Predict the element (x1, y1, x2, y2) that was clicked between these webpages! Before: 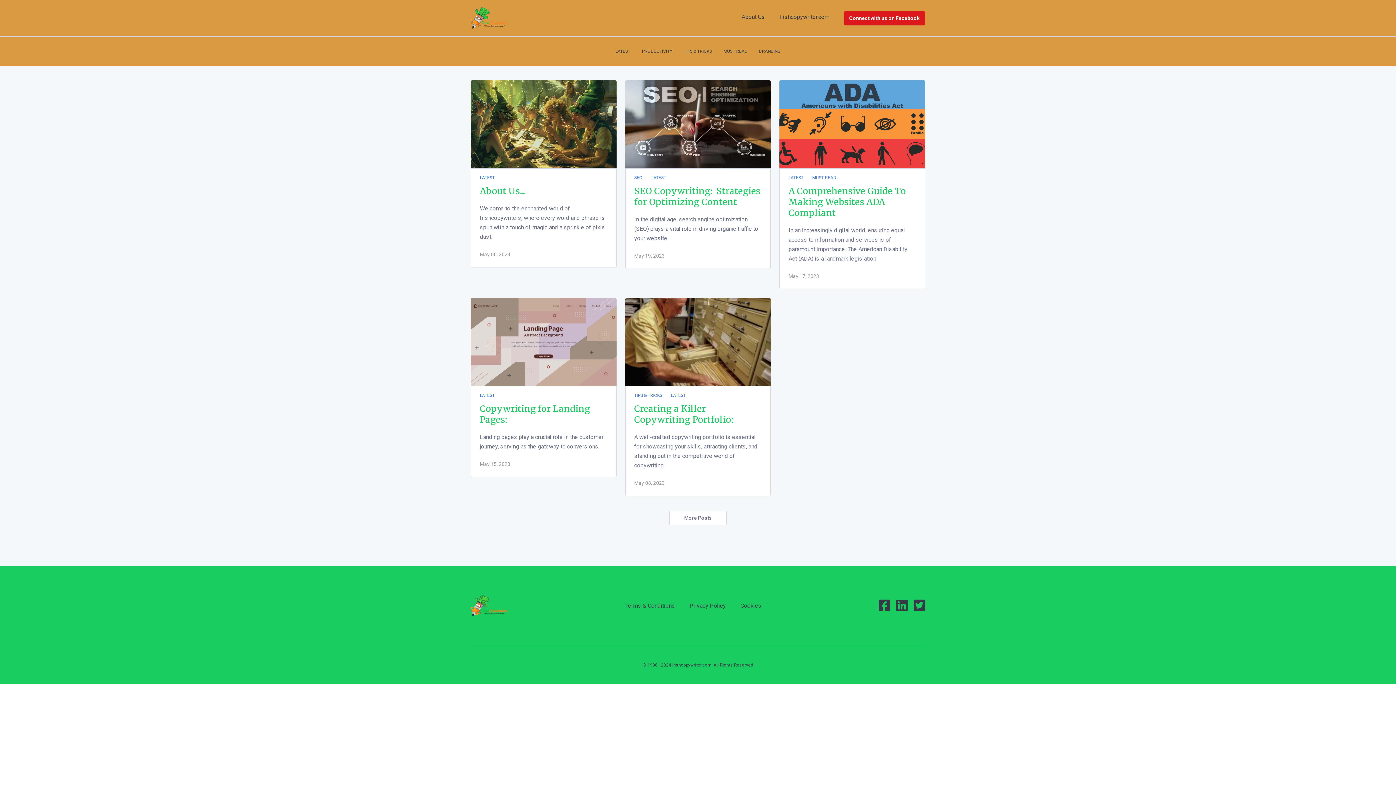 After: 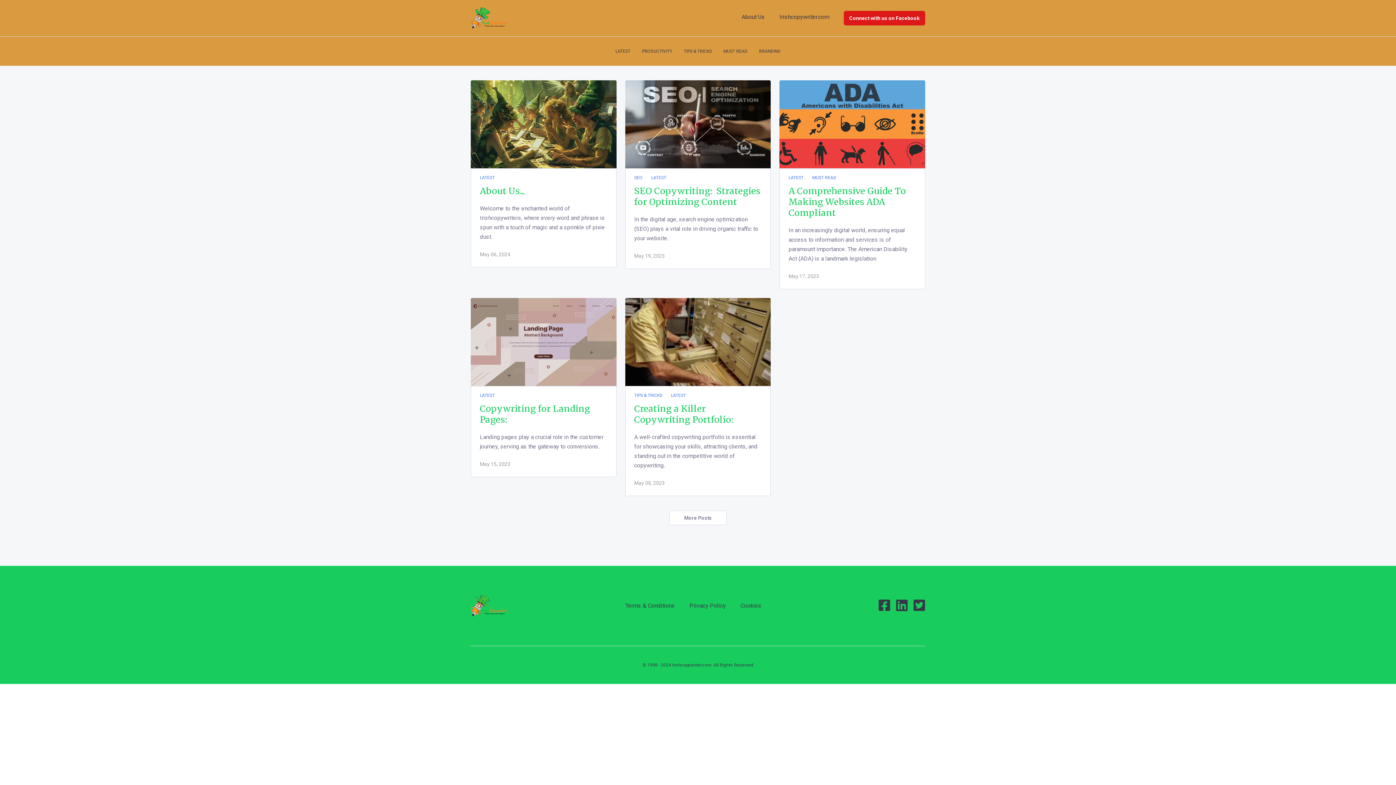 Action: label: social icon bbox: (878, 604, 890, 611)